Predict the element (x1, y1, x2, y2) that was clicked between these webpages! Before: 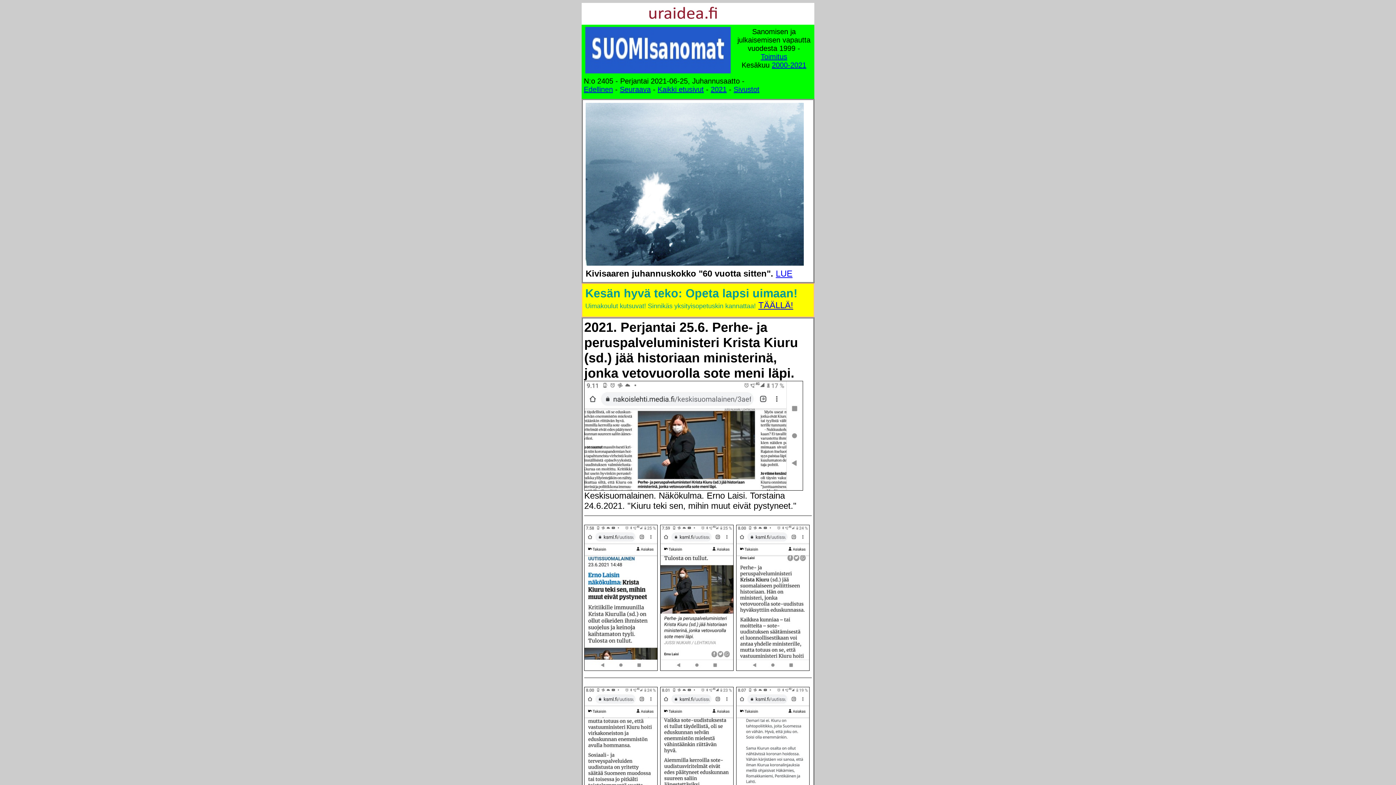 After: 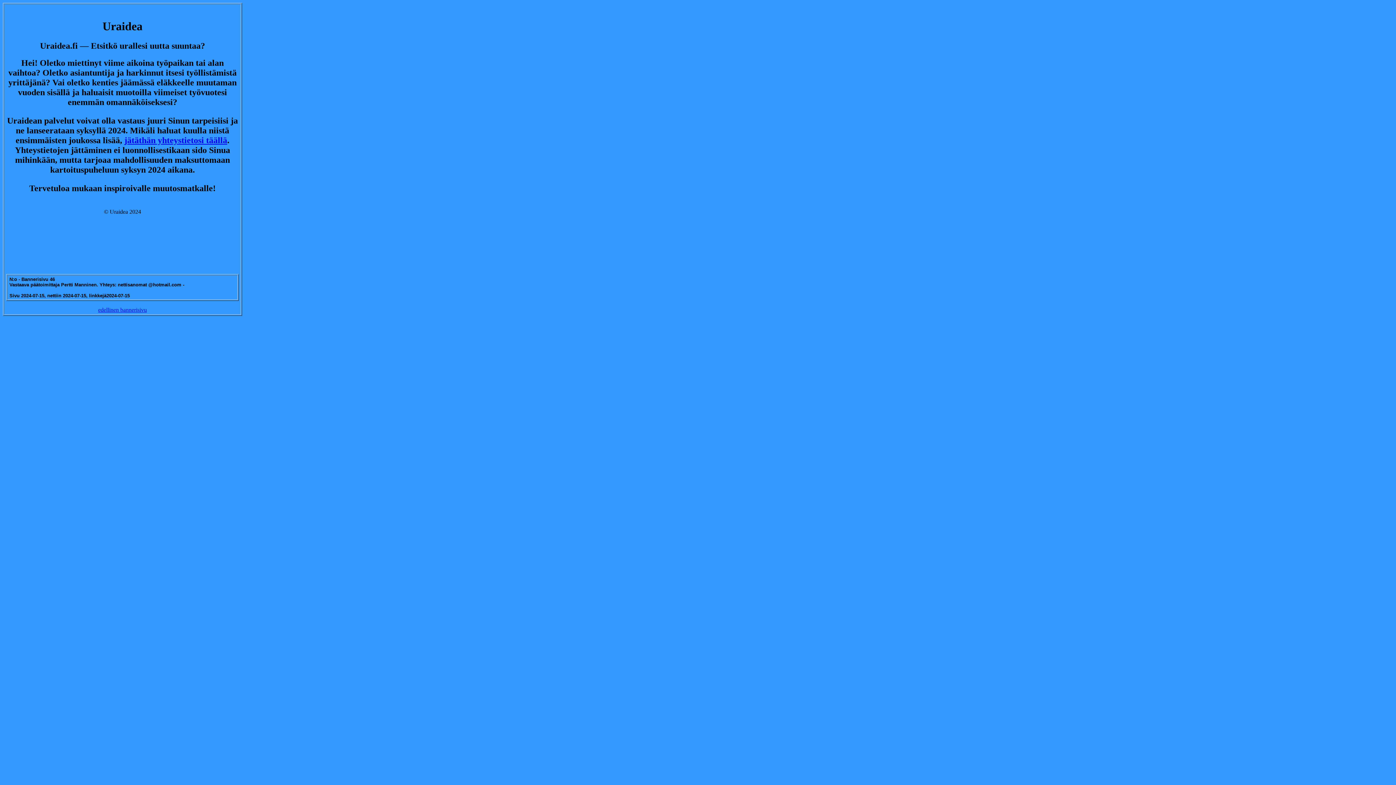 Action: bbox: (581, 16, 814, 26)